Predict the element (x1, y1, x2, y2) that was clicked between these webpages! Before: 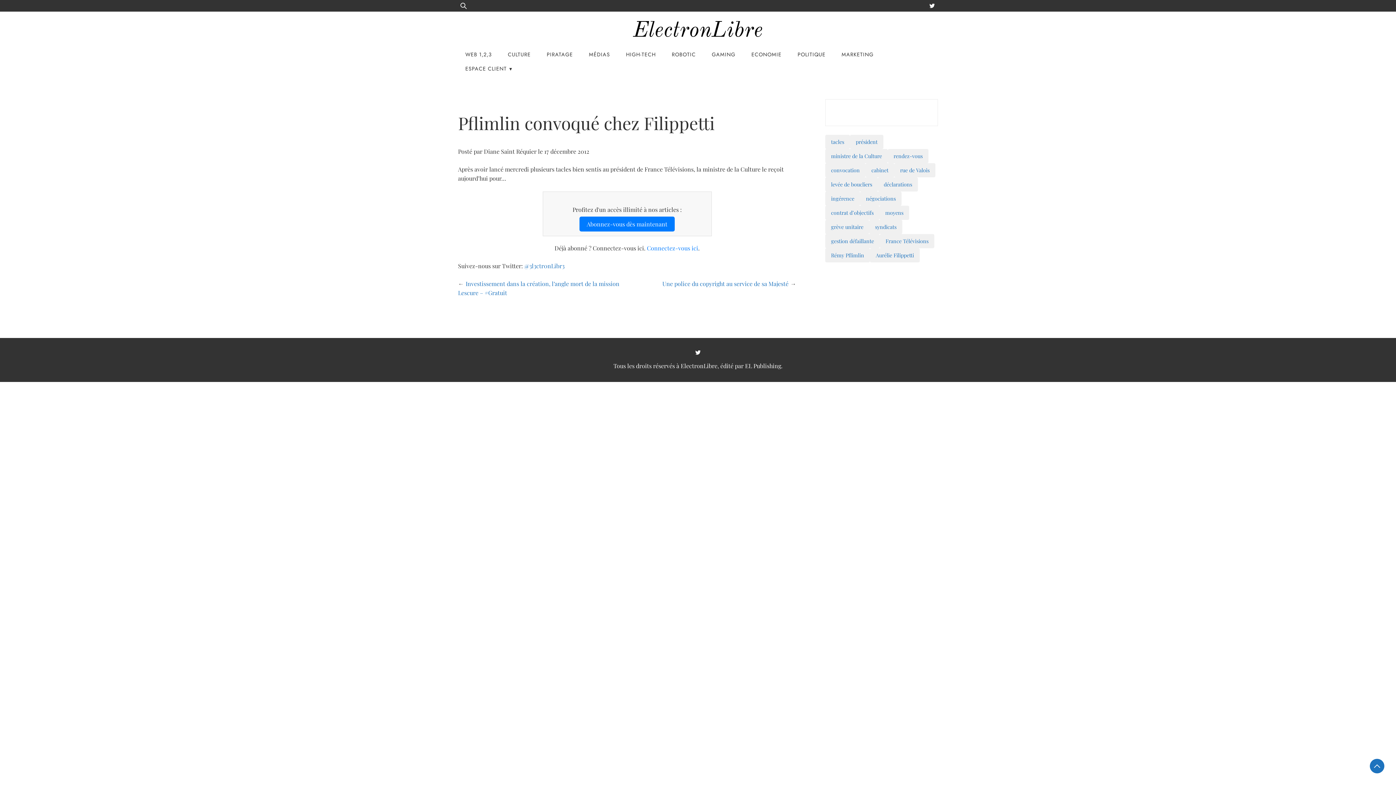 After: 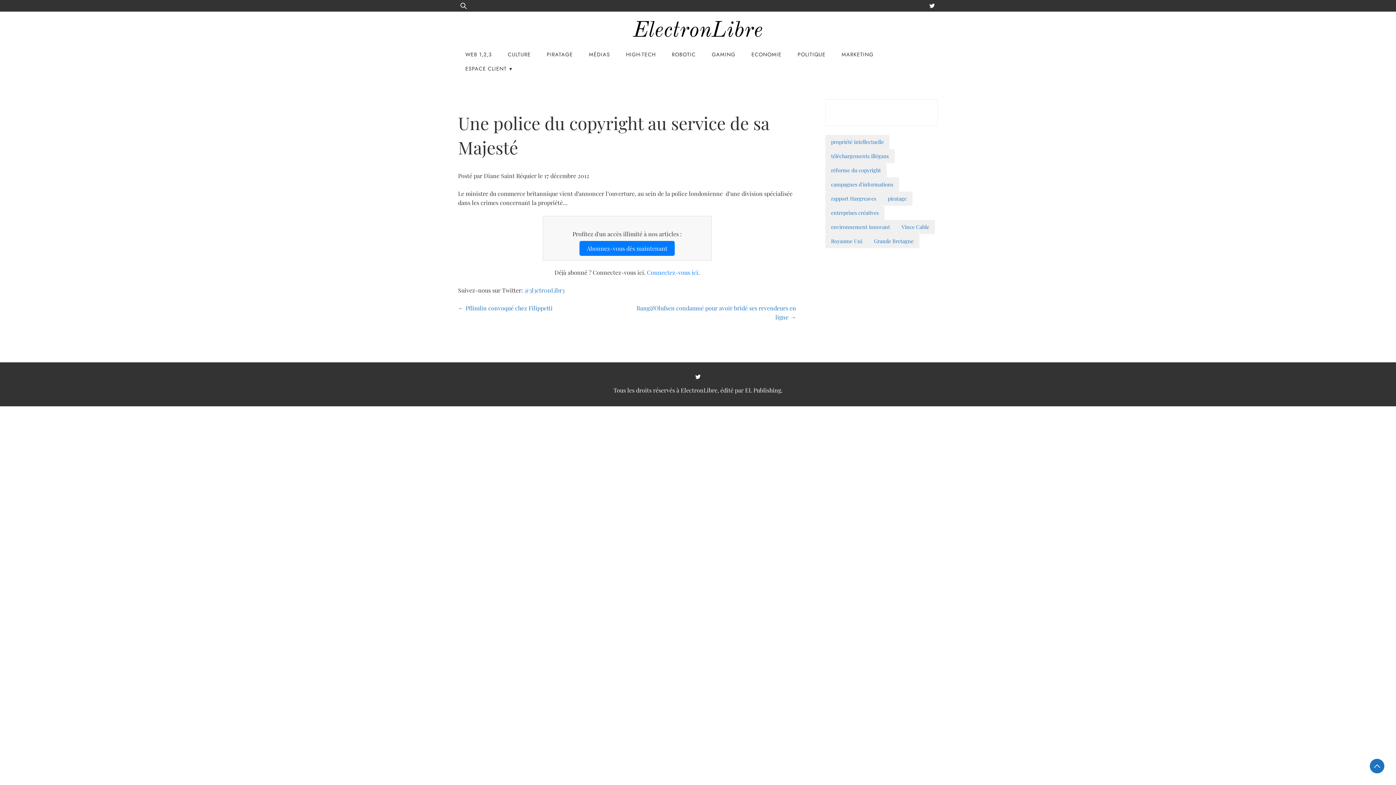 Action: bbox: (662, 280, 788, 287) label: Une police du copyright au service de sa Majesté